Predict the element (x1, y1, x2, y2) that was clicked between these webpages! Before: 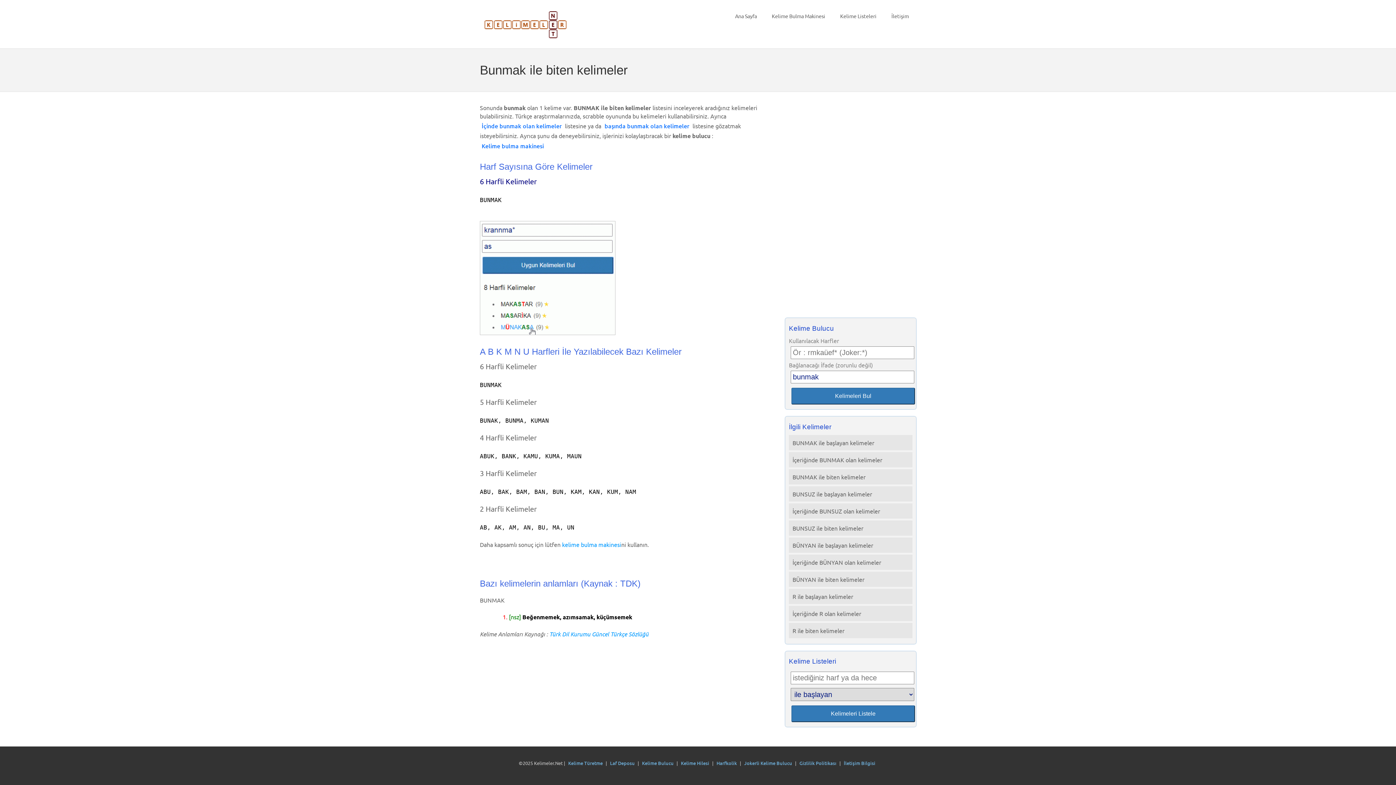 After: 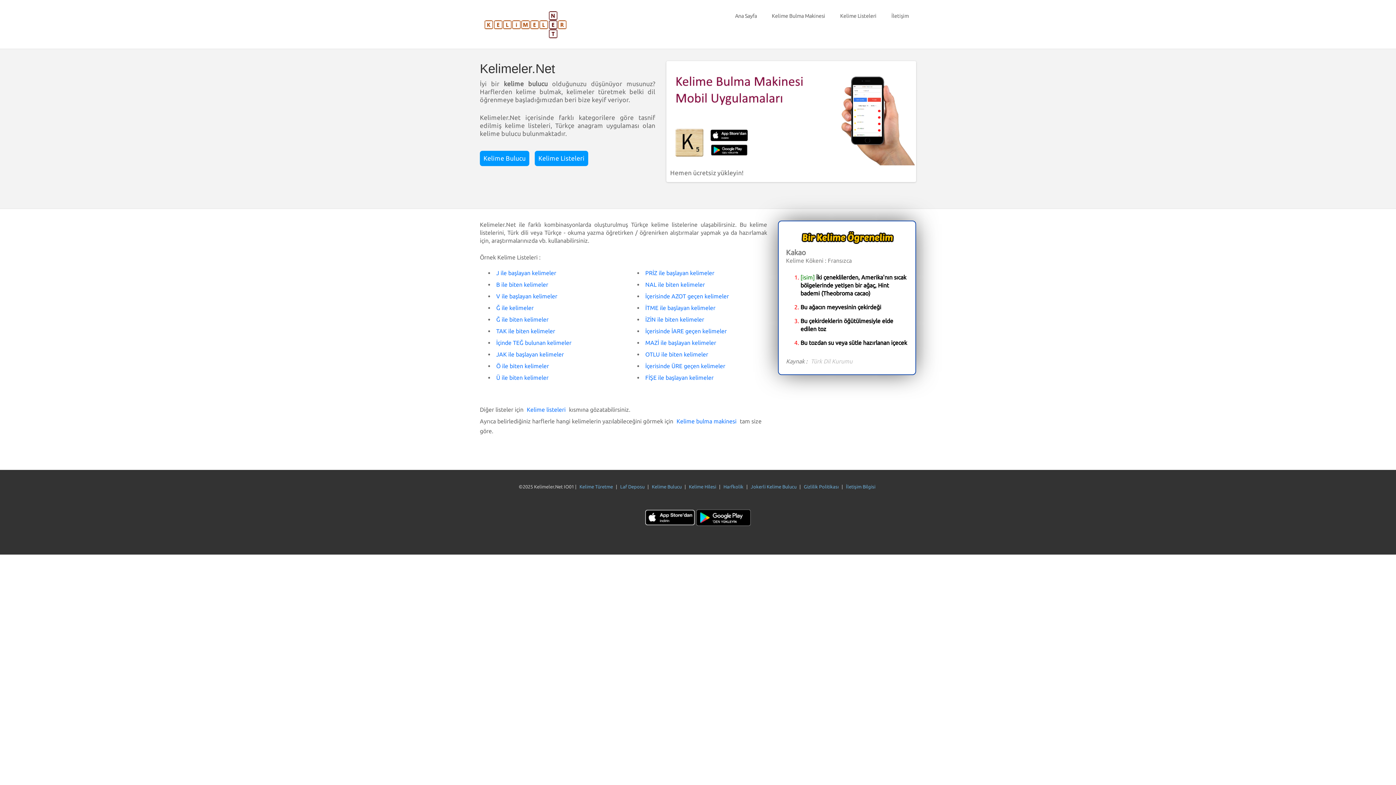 Action: label: Ana Sayfa bbox: (728, 8, 764, 24)